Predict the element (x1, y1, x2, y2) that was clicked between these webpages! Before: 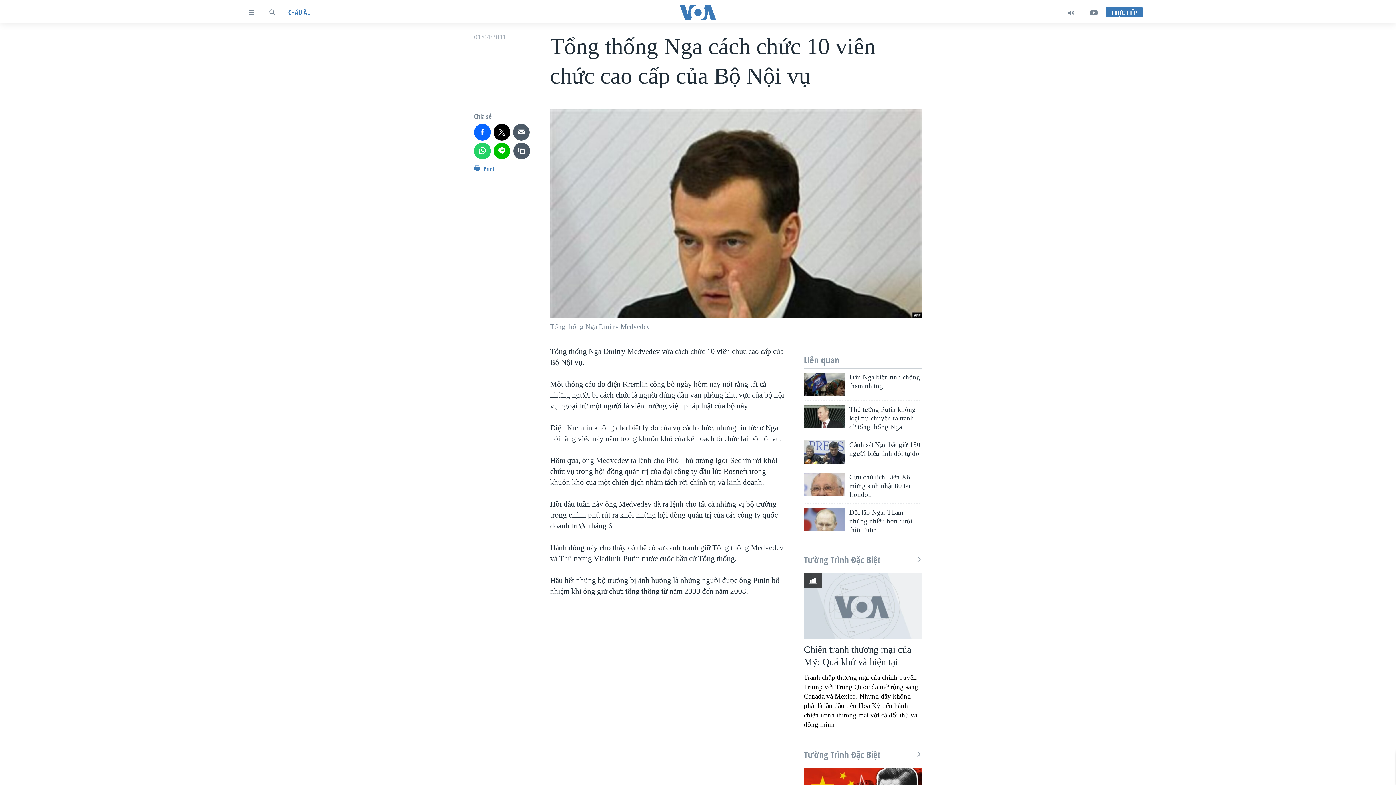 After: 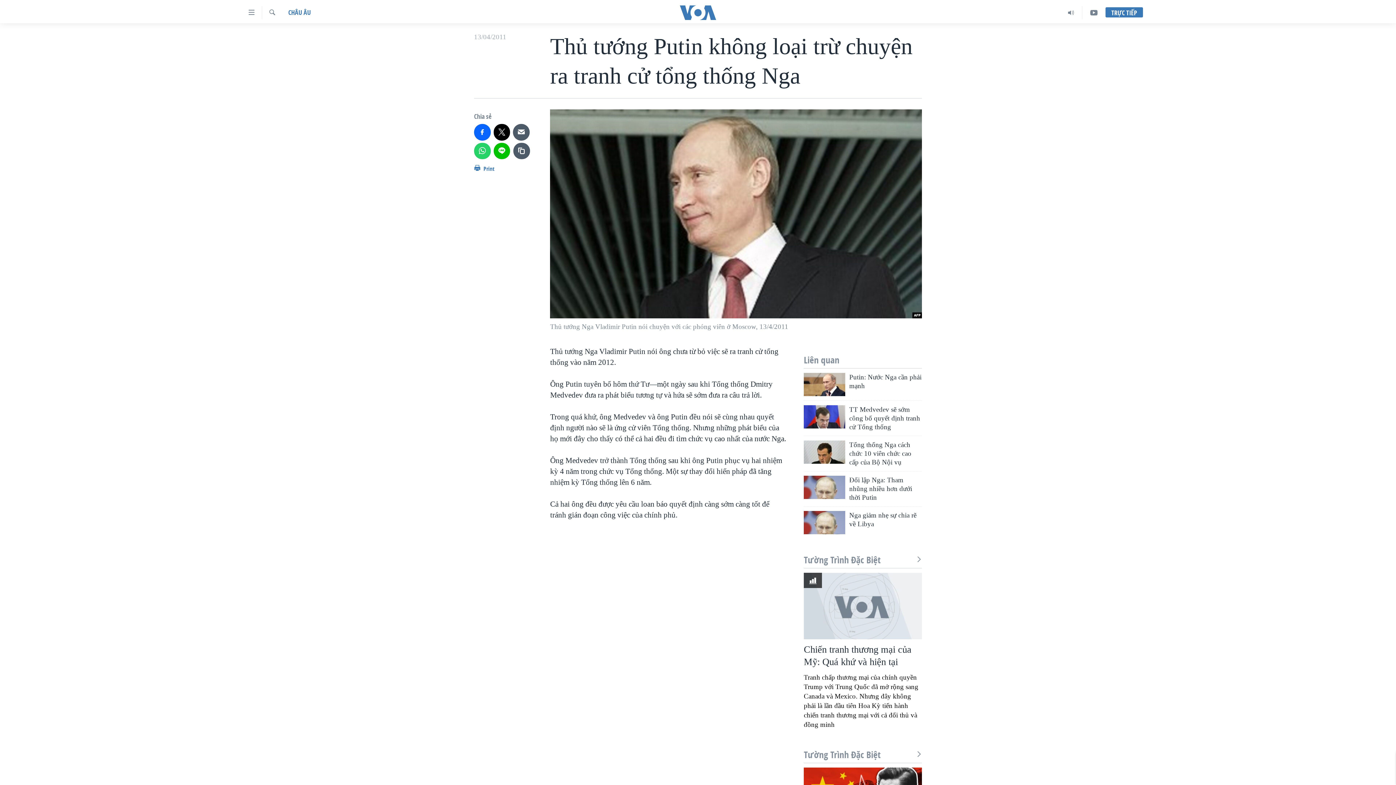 Action: bbox: (804, 405, 845, 428)